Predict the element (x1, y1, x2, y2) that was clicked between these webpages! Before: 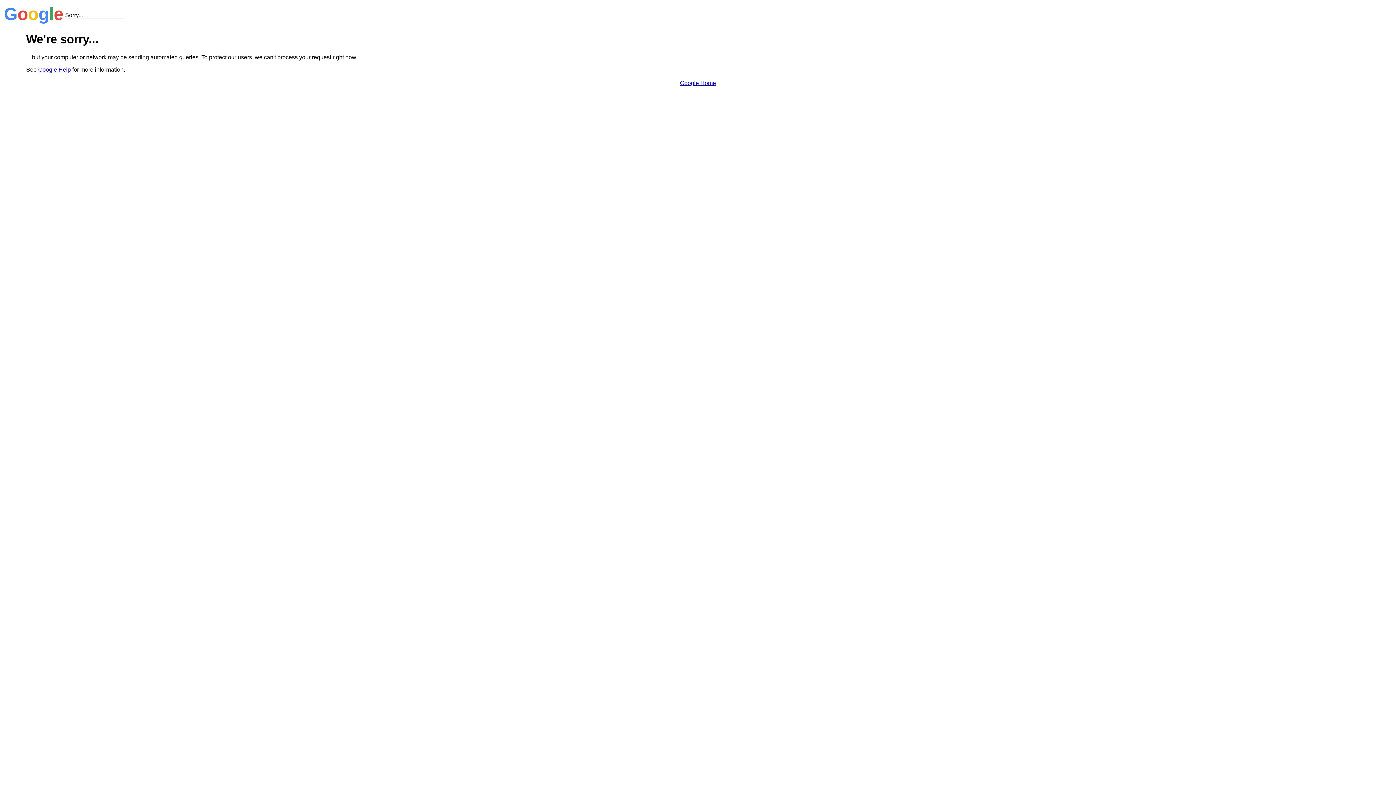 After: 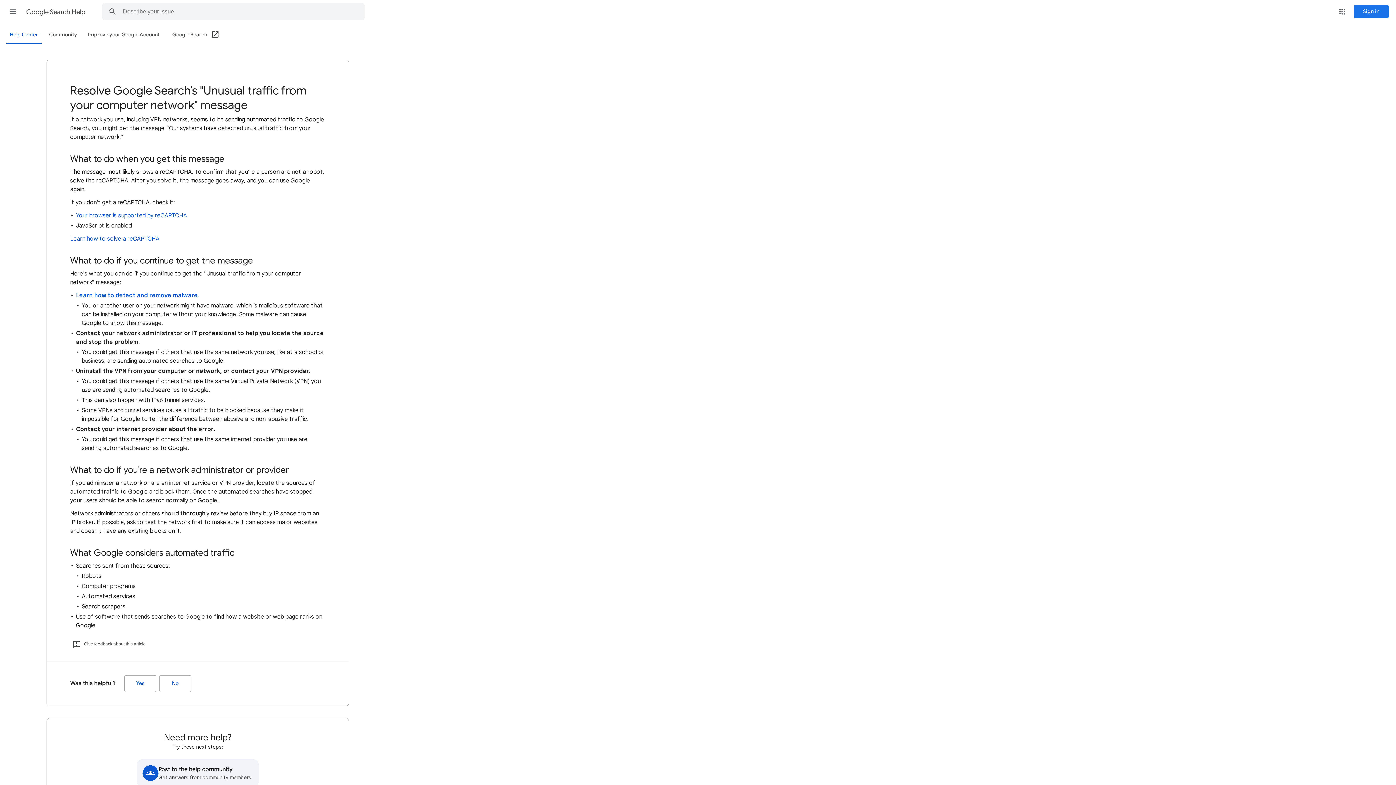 Action: label: Google Help bbox: (38, 66, 70, 72)